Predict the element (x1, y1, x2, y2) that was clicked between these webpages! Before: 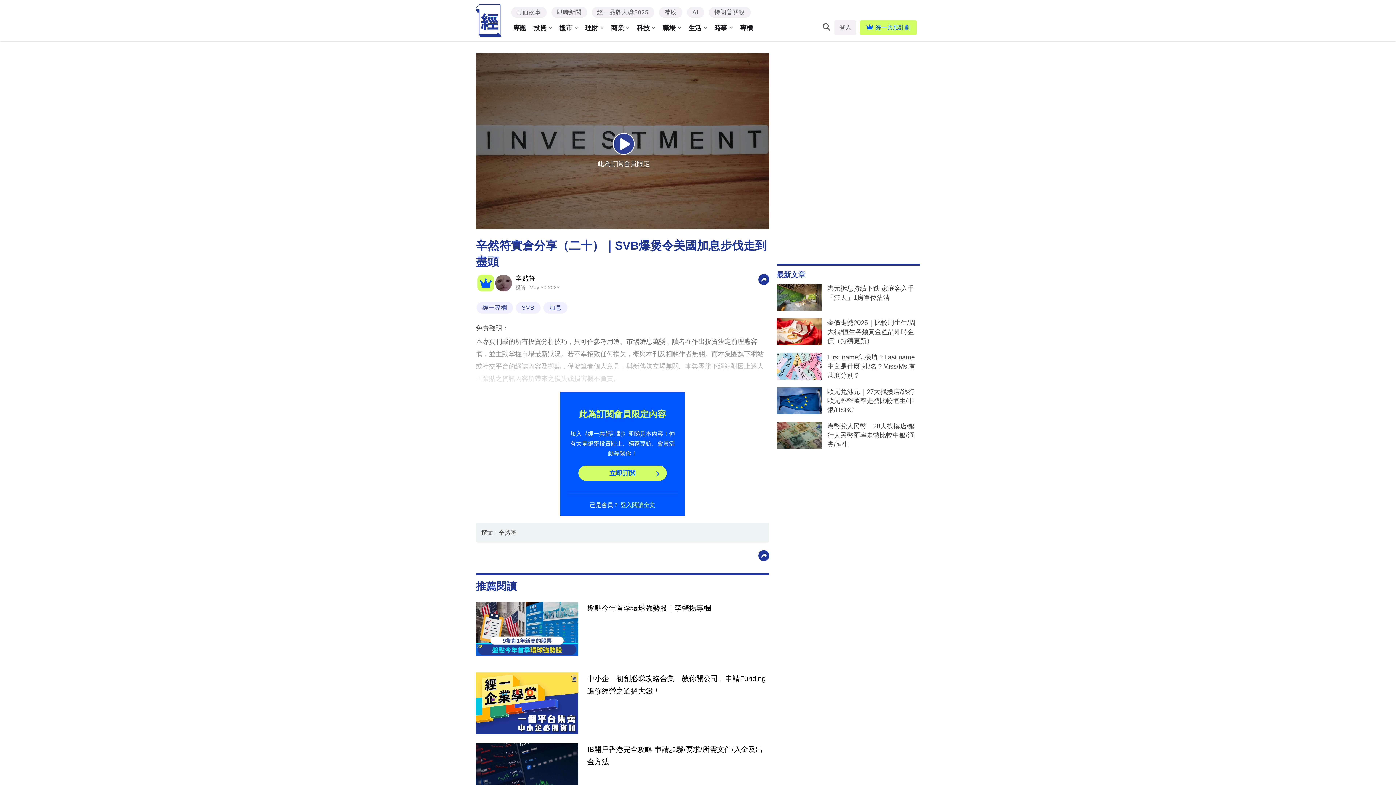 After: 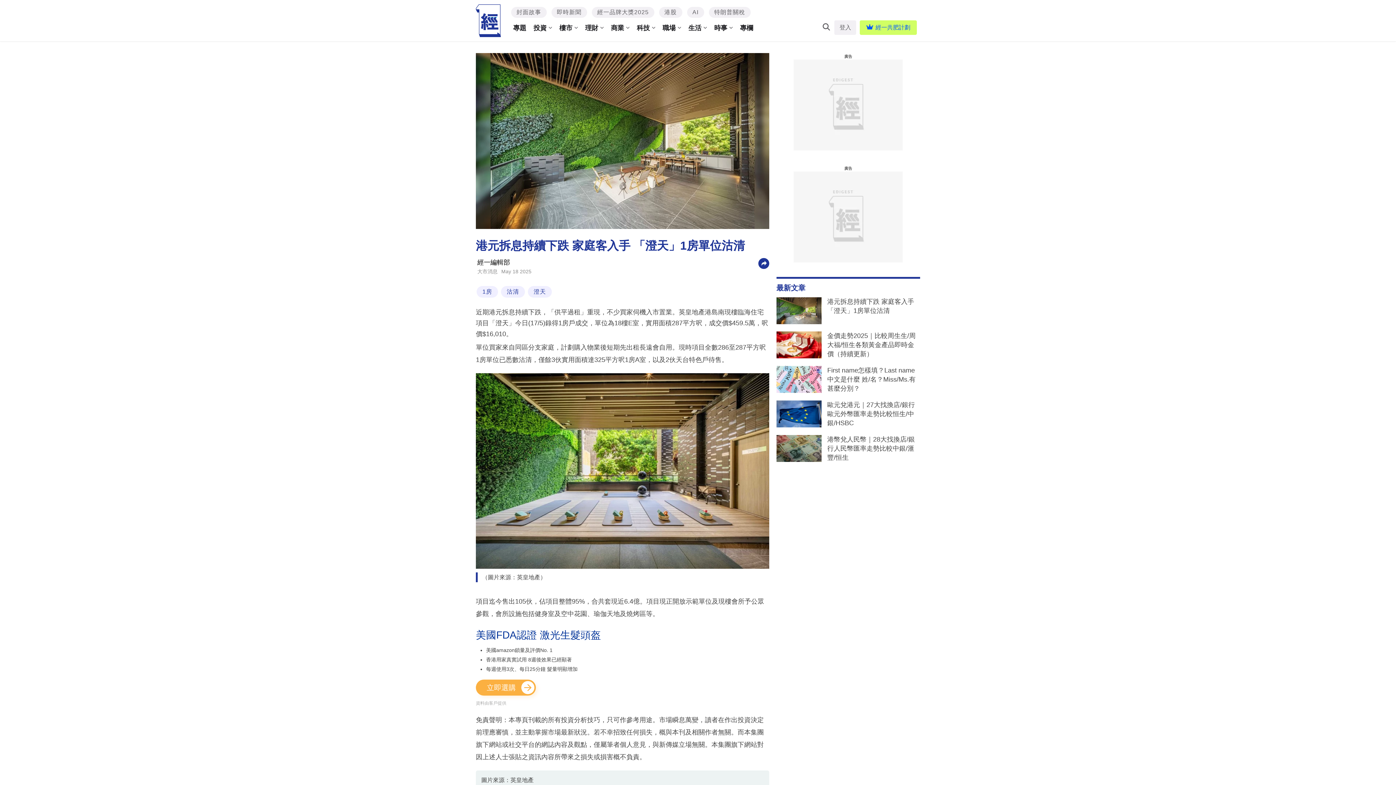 Action: bbox: (776, 284, 821, 311)